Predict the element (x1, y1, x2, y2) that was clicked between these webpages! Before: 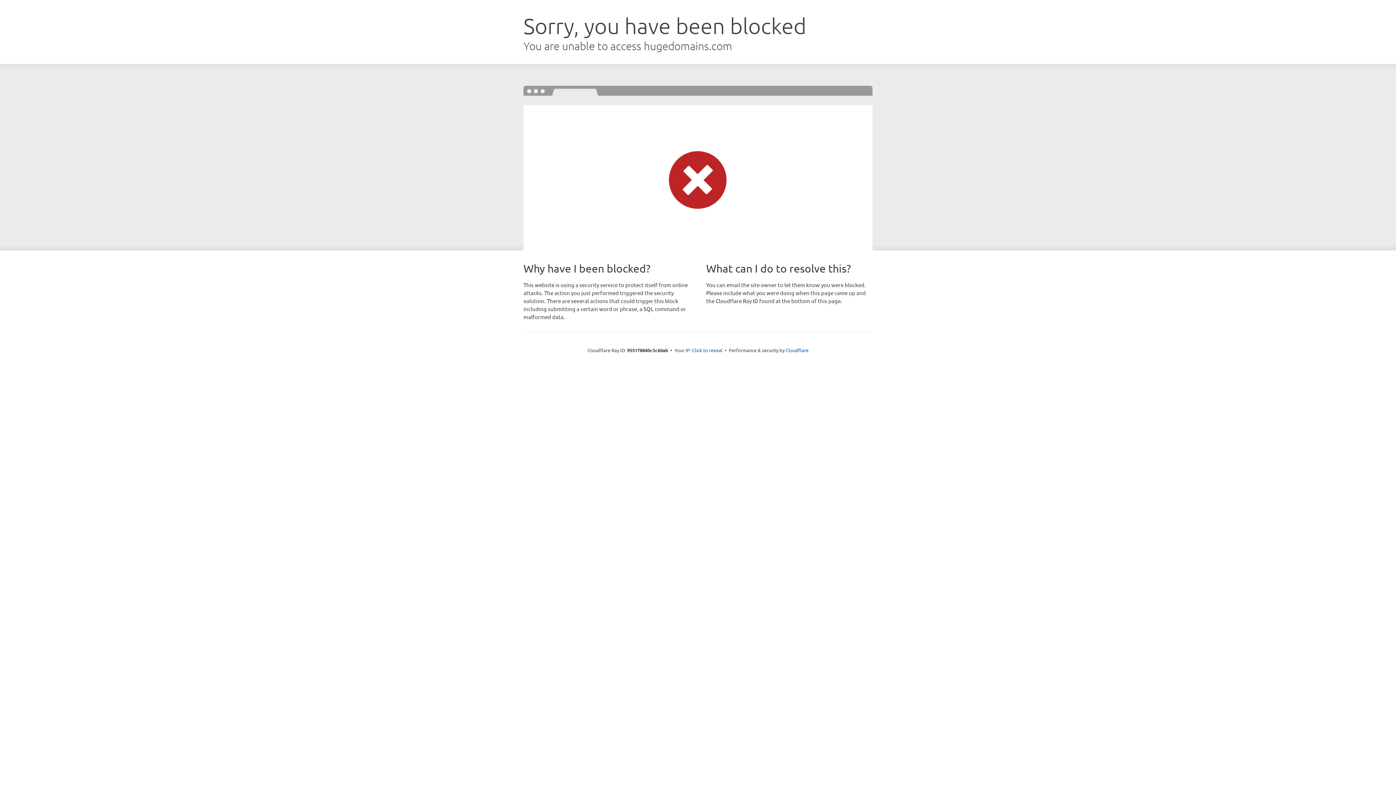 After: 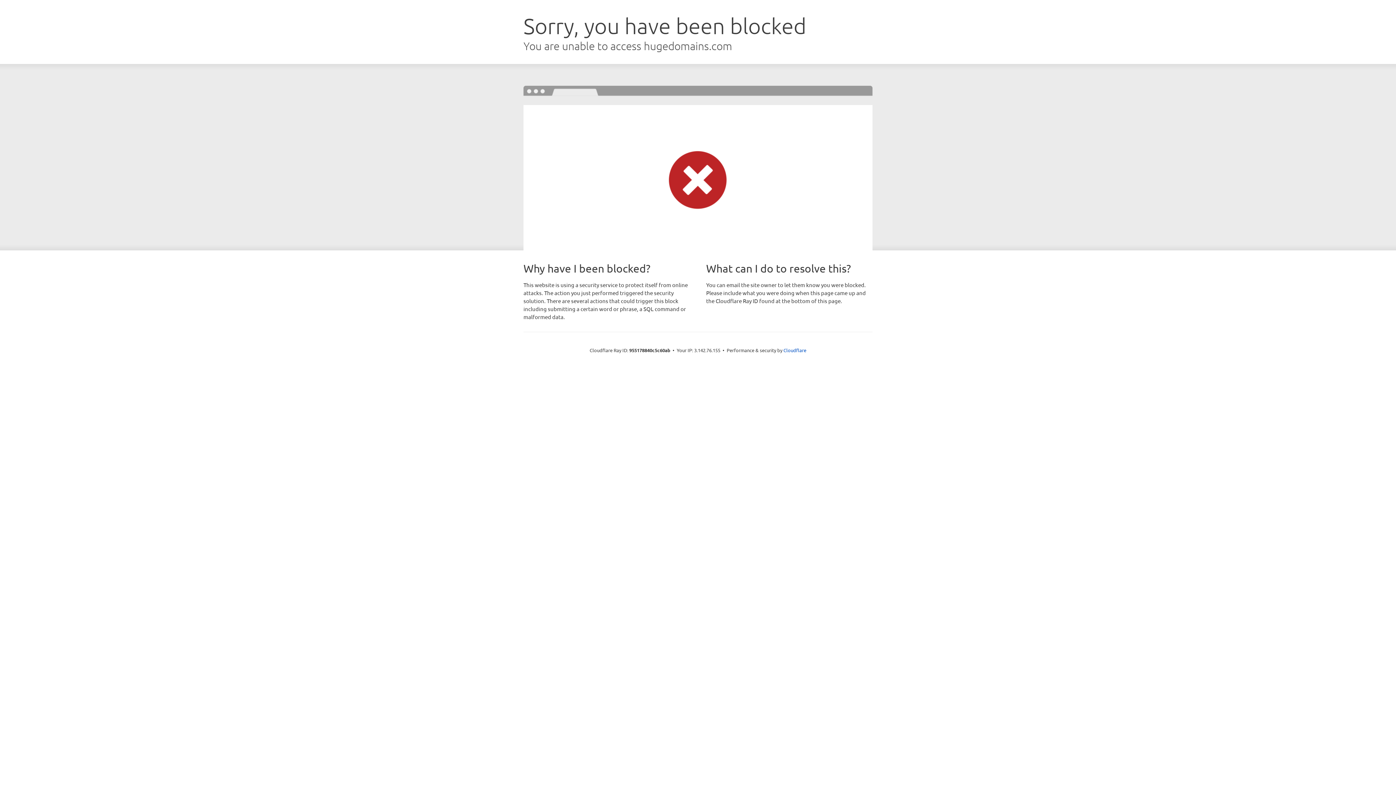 Action: bbox: (692, 346, 722, 353) label: Click to reveal